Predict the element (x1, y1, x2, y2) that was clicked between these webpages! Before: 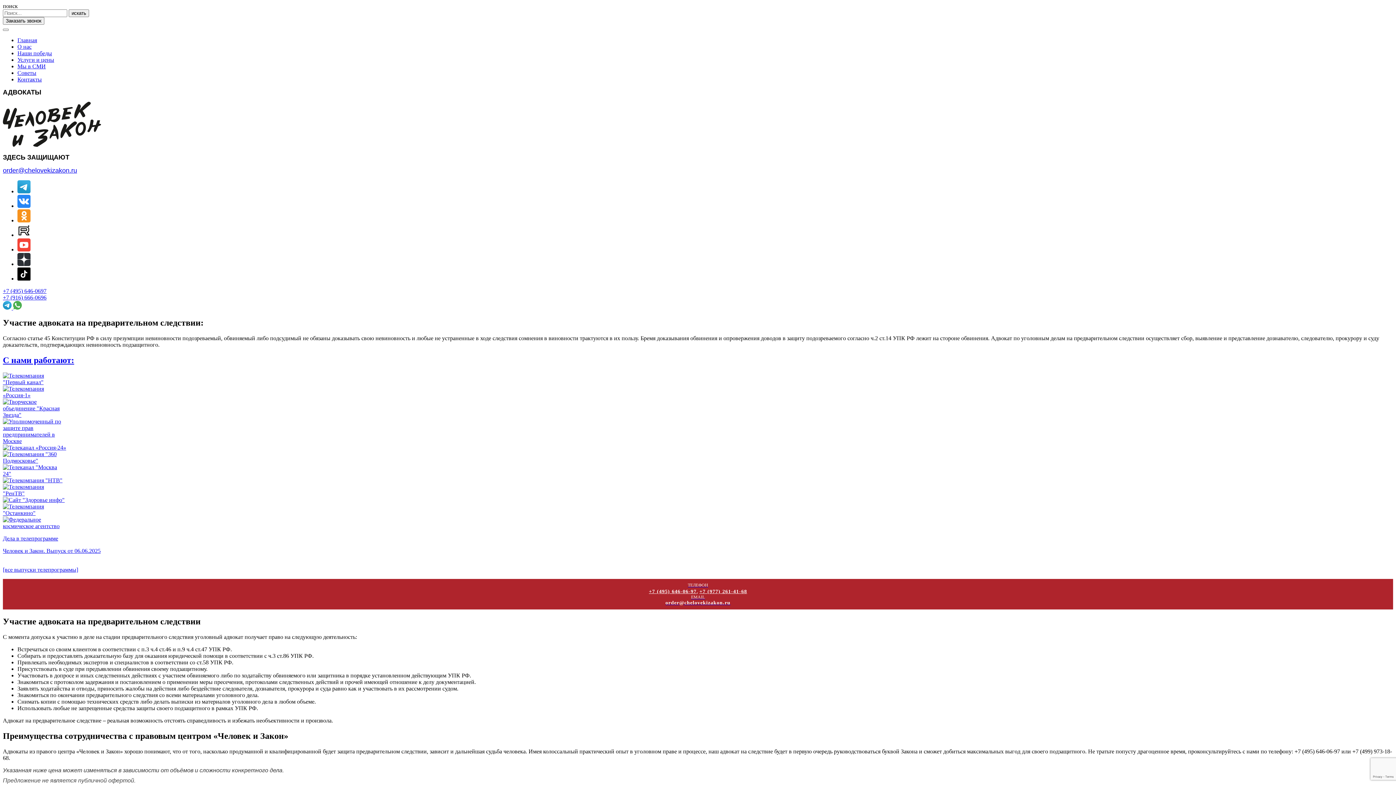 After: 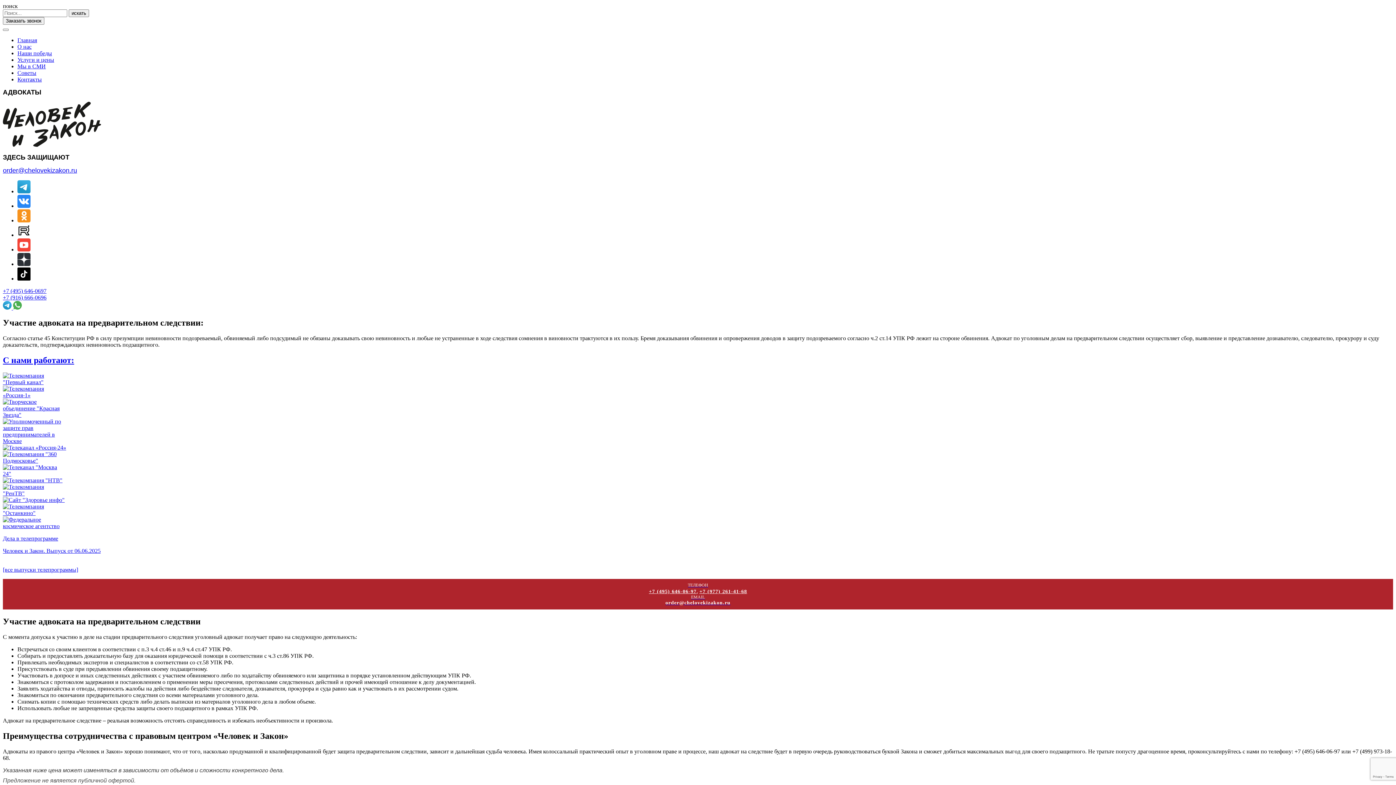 Action: bbox: (17, 188, 30, 194)